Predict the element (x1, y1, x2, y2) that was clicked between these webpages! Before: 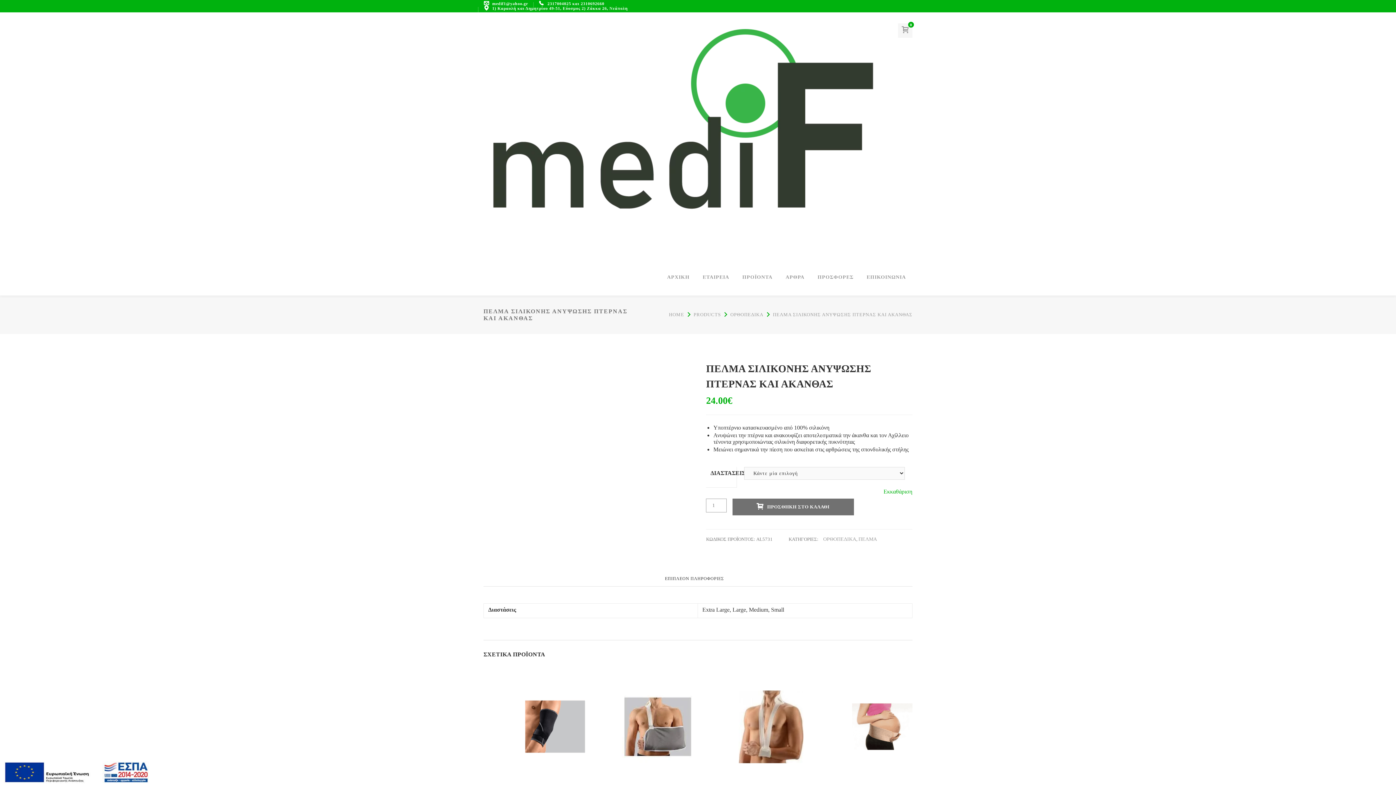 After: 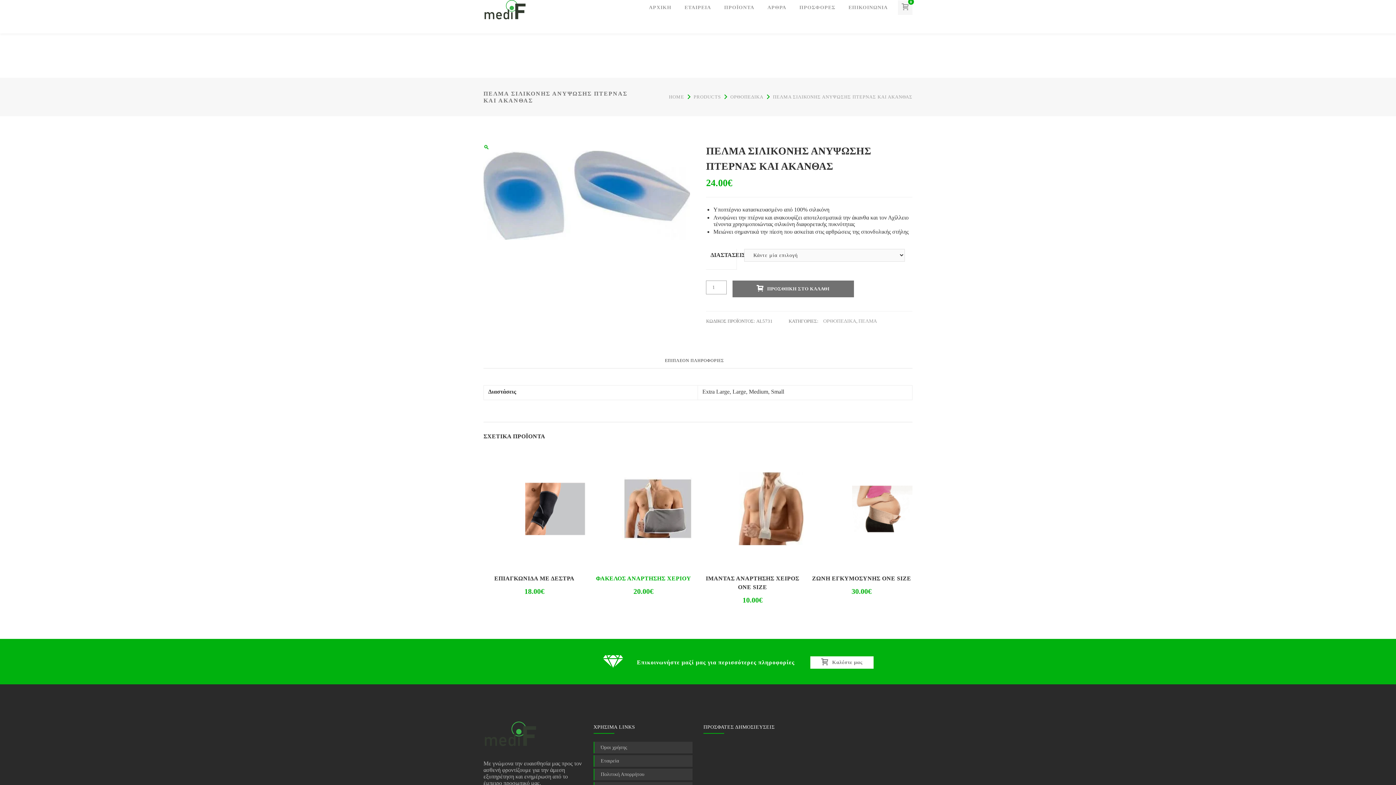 Action: bbox: (654, 569, 734, 586) label: ΕΠΙΠΛΕΟΝ ΠΛΗΡΟΦΟΡΙΕΣ